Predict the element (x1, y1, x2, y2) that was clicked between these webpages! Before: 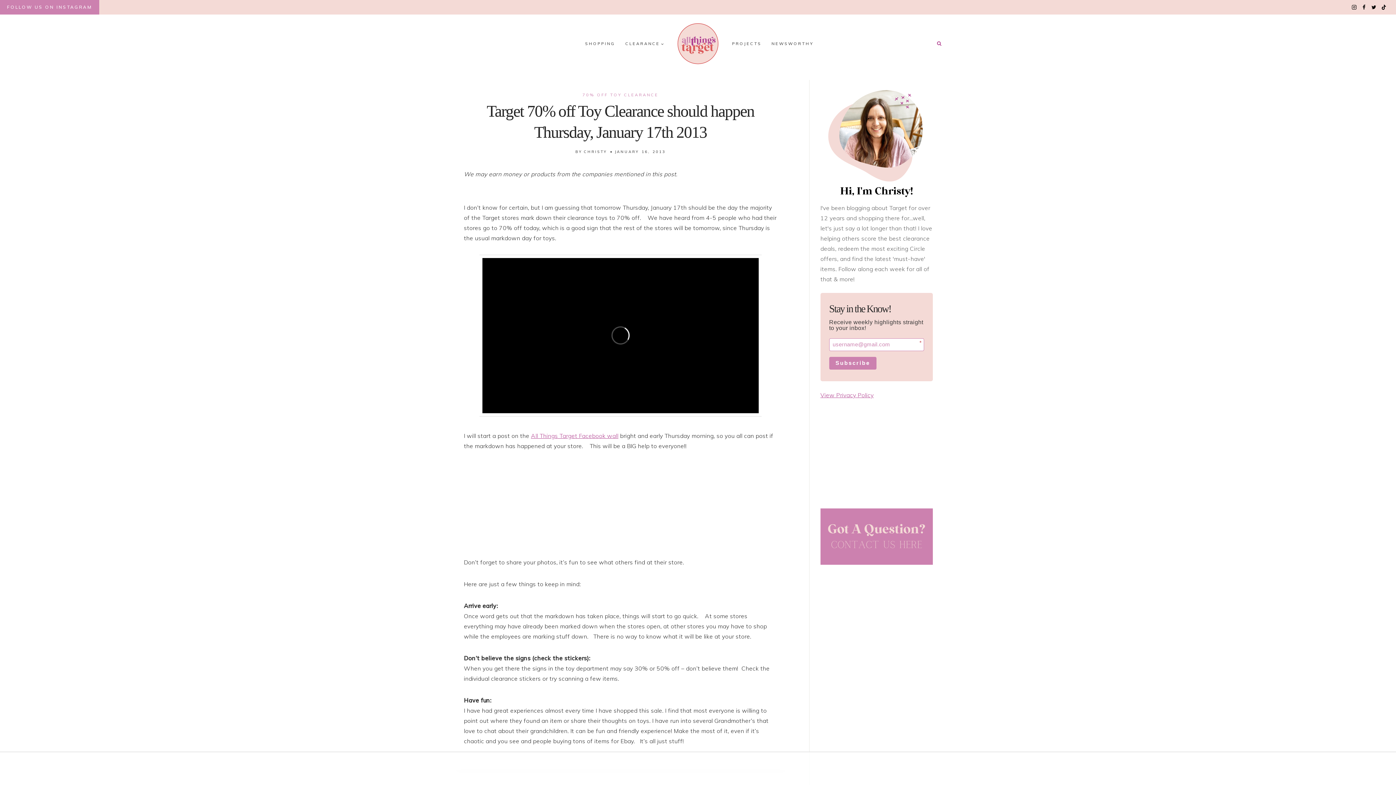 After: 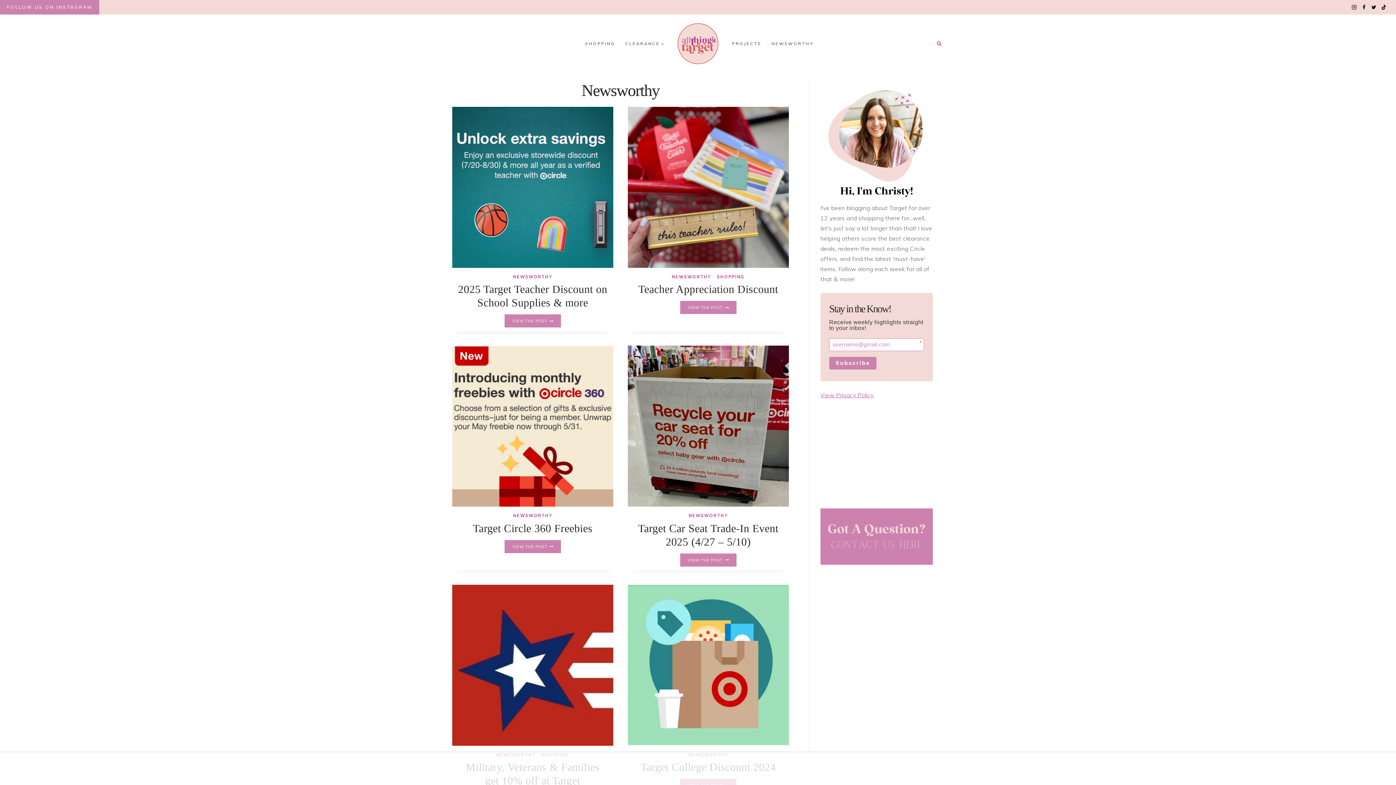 Action: label: NEWSWORTHY bbox: (766, 38, 818, 48)